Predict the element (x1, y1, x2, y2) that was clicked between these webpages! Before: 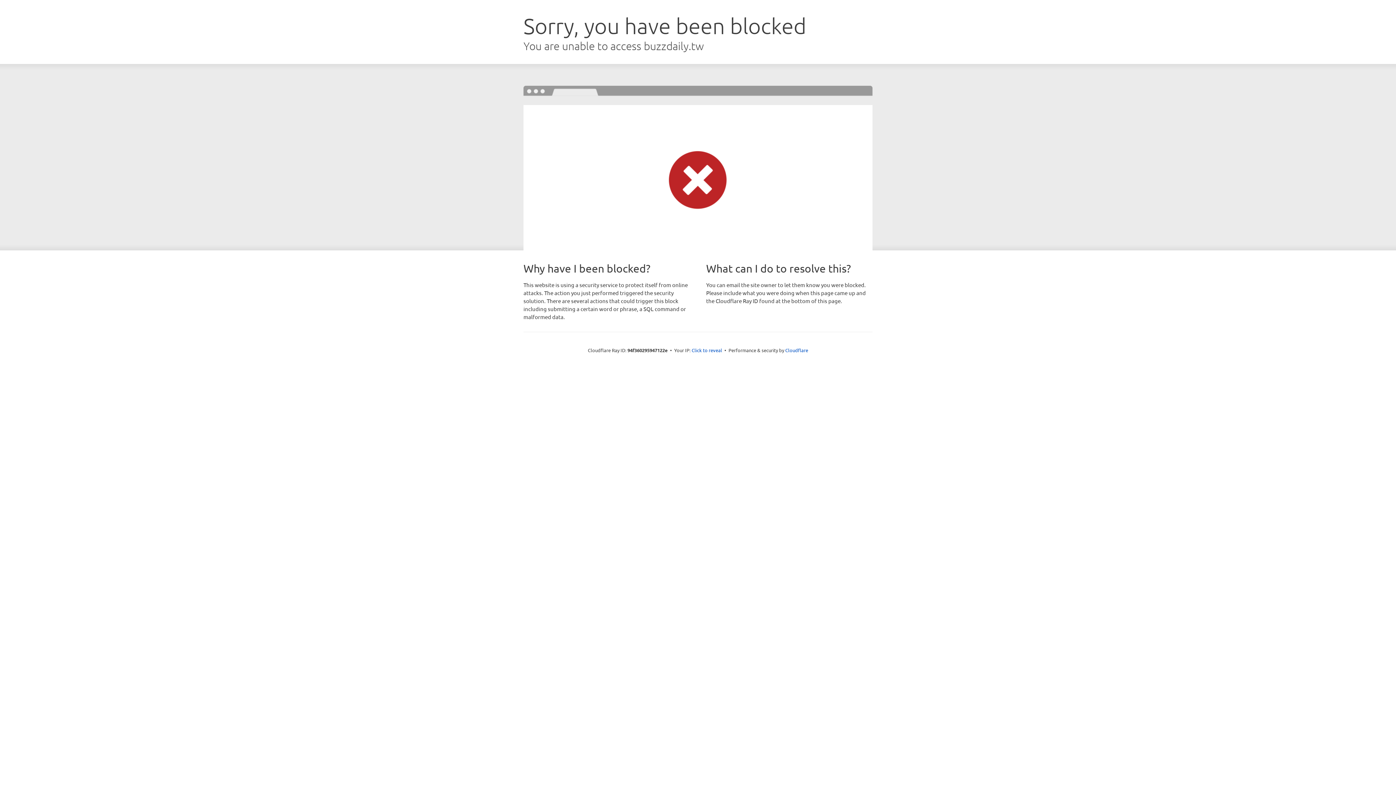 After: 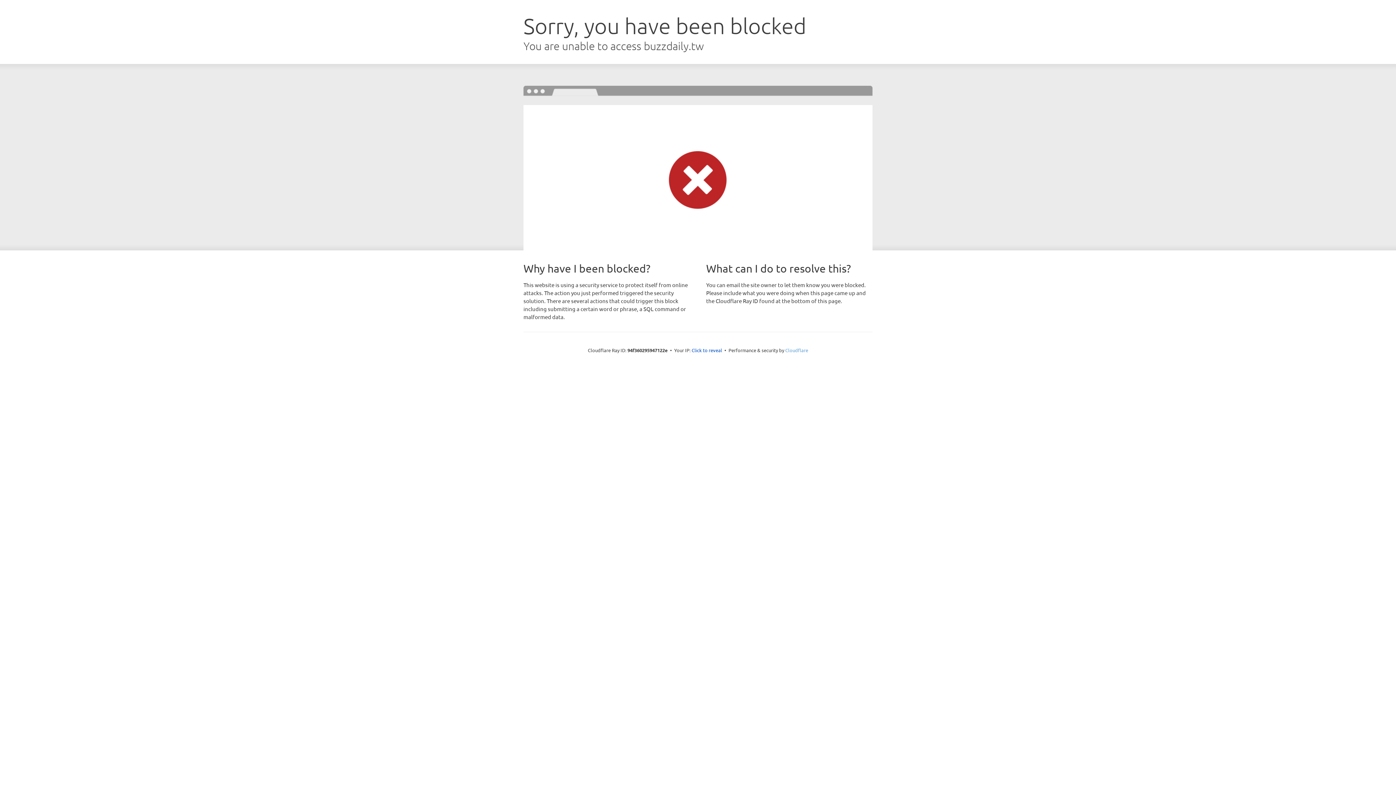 Action: bbox: (785, 347, 808, 353) label: Cloudflare